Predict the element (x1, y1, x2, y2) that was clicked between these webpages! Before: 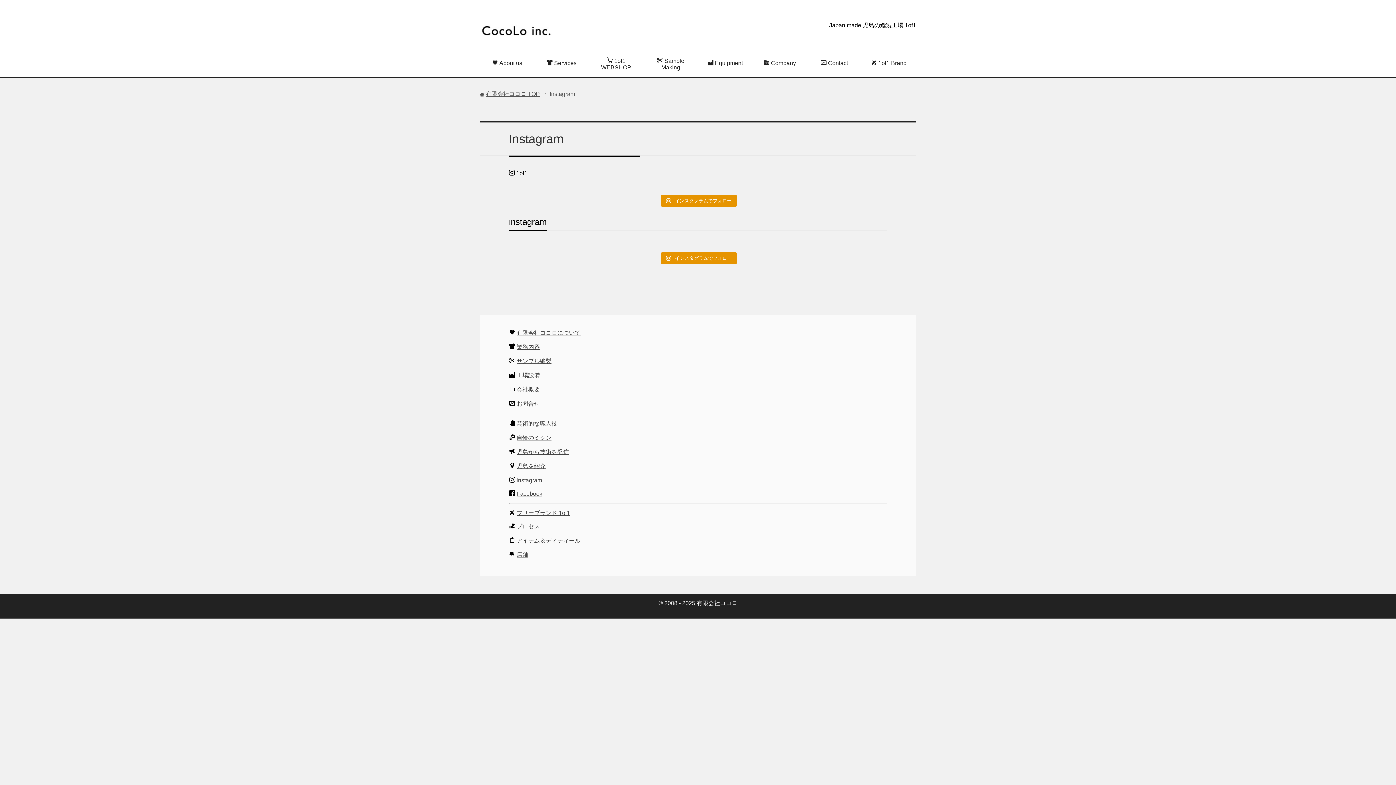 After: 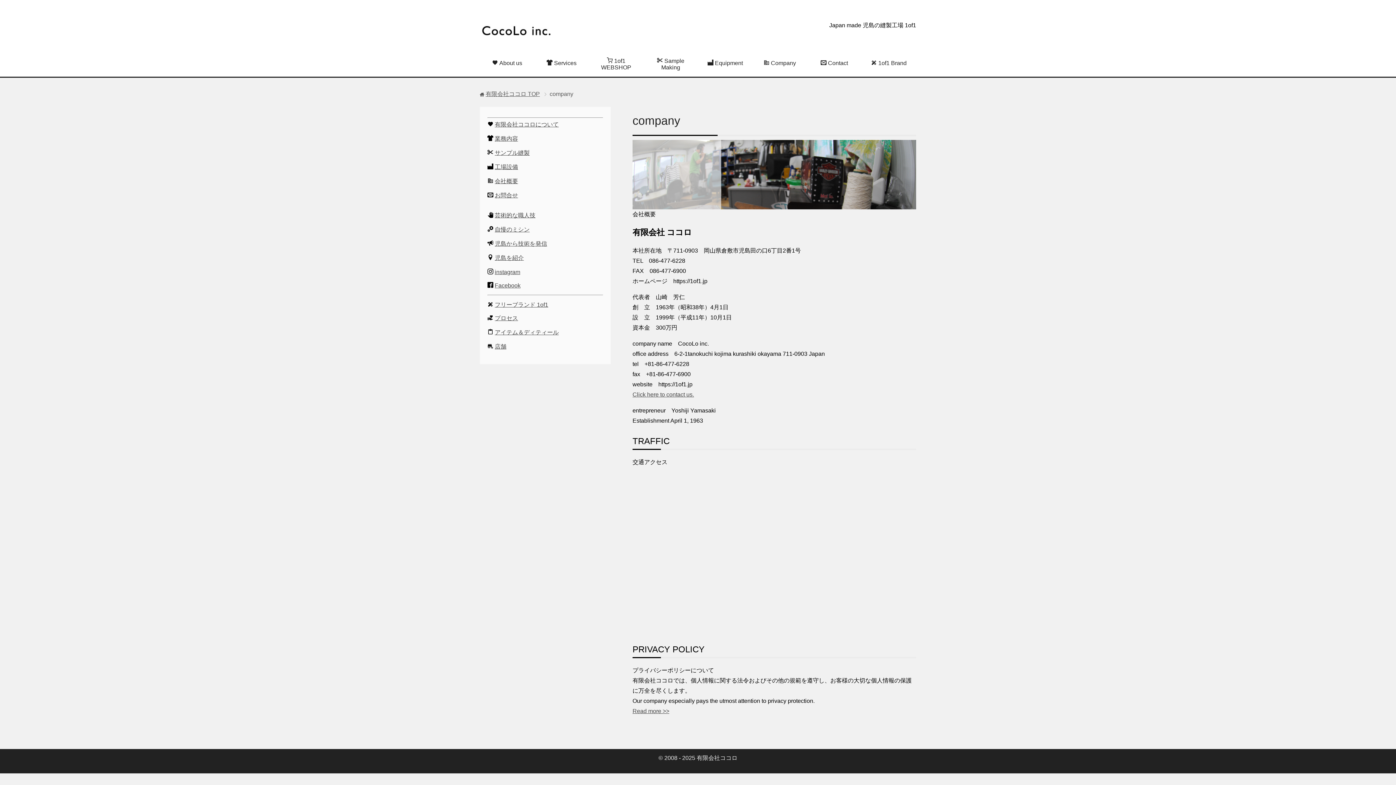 Action: bbox: (516, 386, 540, 392) label: 会社概要